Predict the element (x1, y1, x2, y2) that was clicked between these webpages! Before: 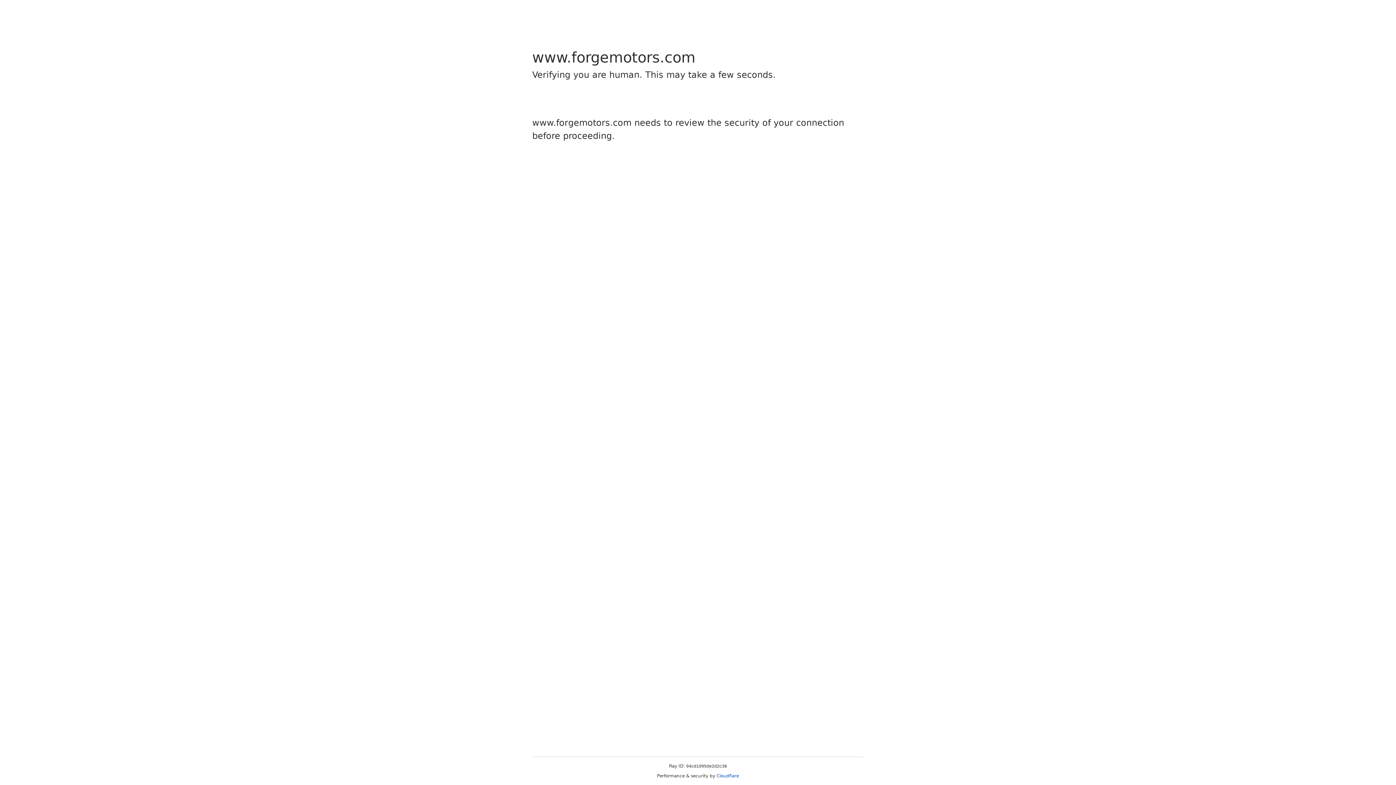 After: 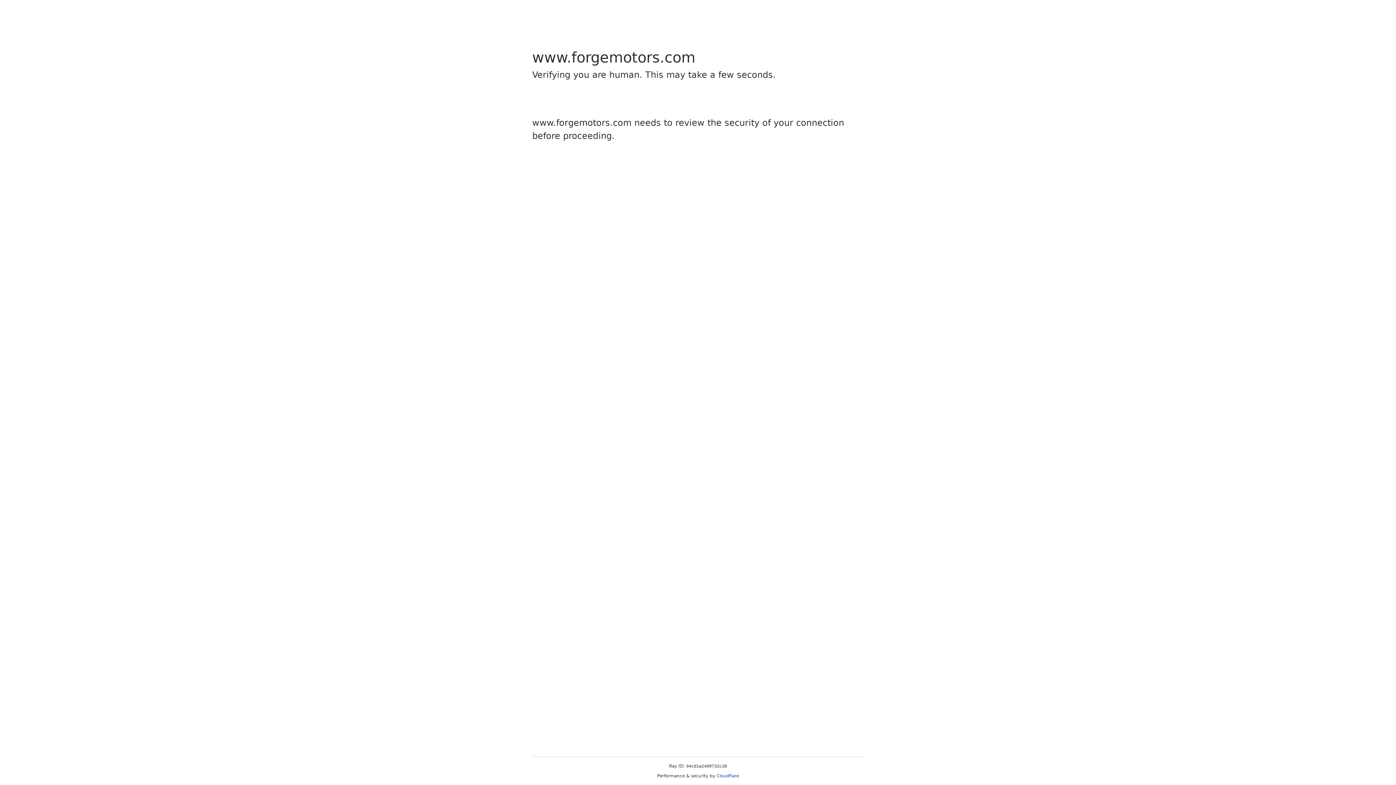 Action: bbox: (716, 773, 739, 778) label: Cloudflare